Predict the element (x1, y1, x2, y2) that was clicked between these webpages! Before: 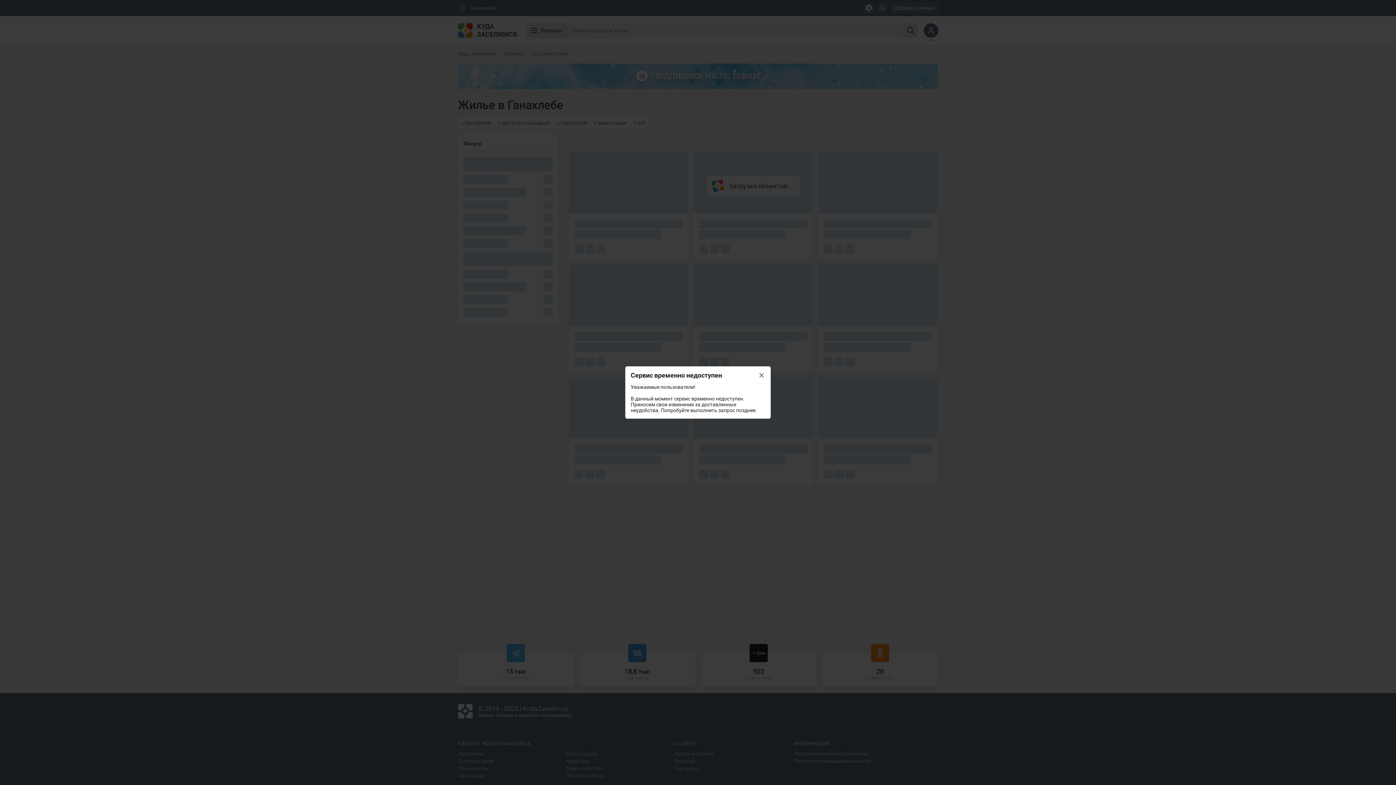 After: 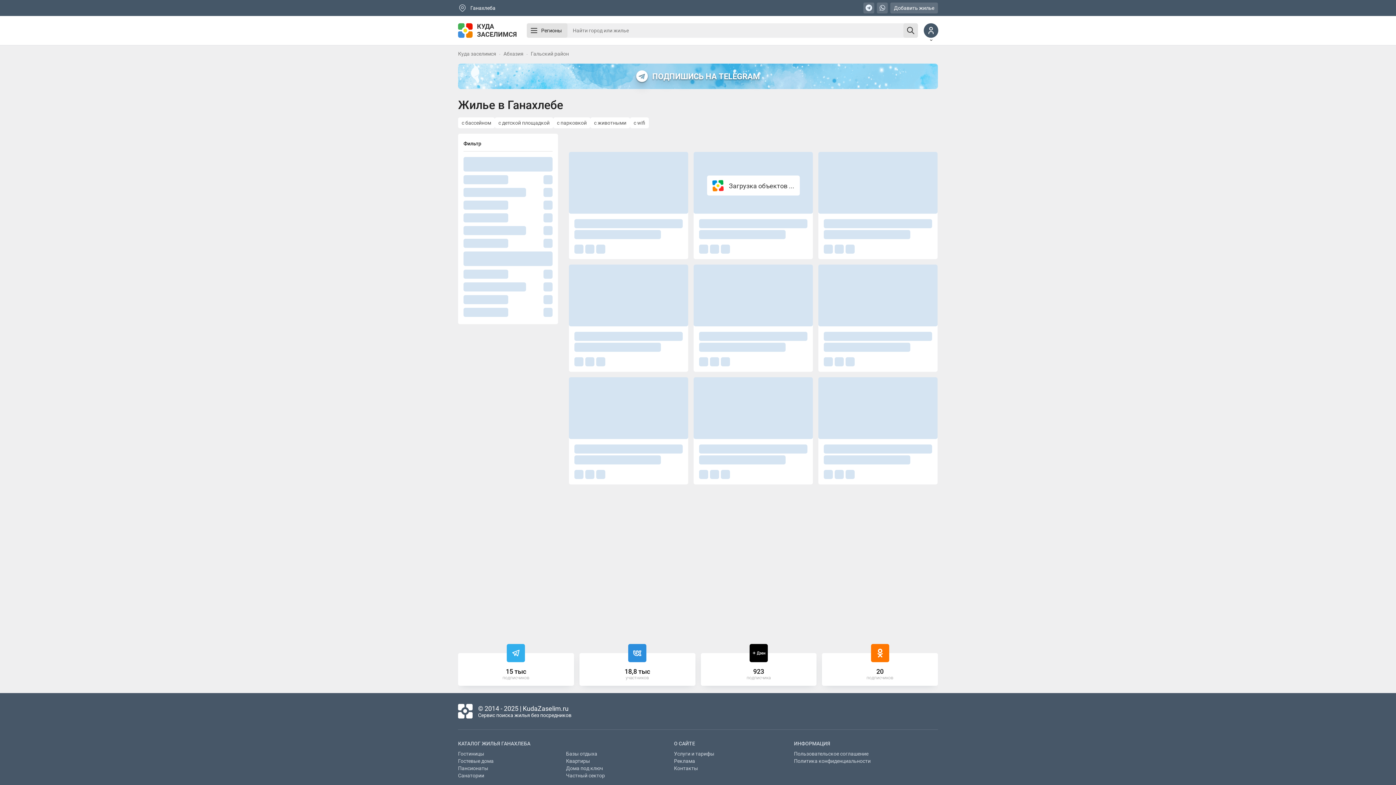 Action: label: × bbox: (752, 366, 770, 384)